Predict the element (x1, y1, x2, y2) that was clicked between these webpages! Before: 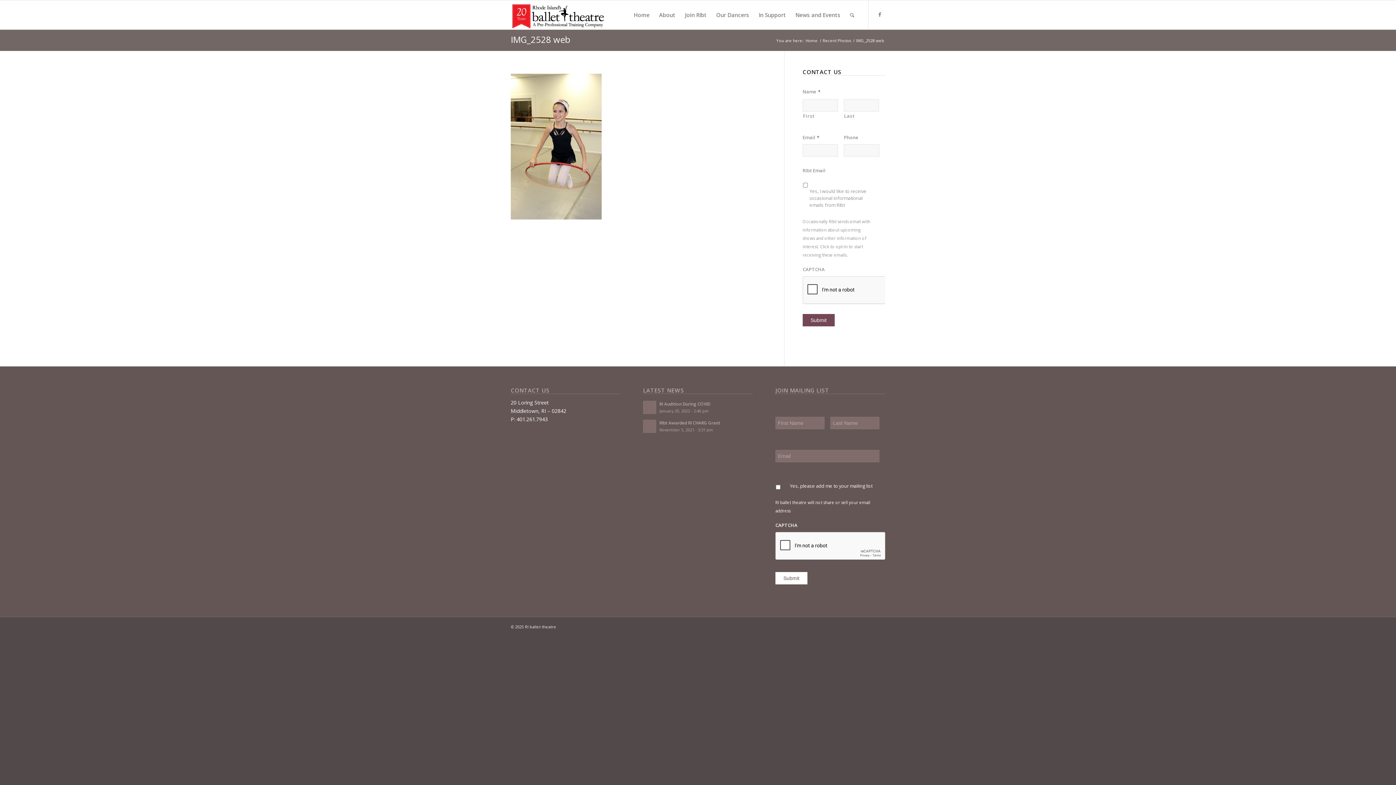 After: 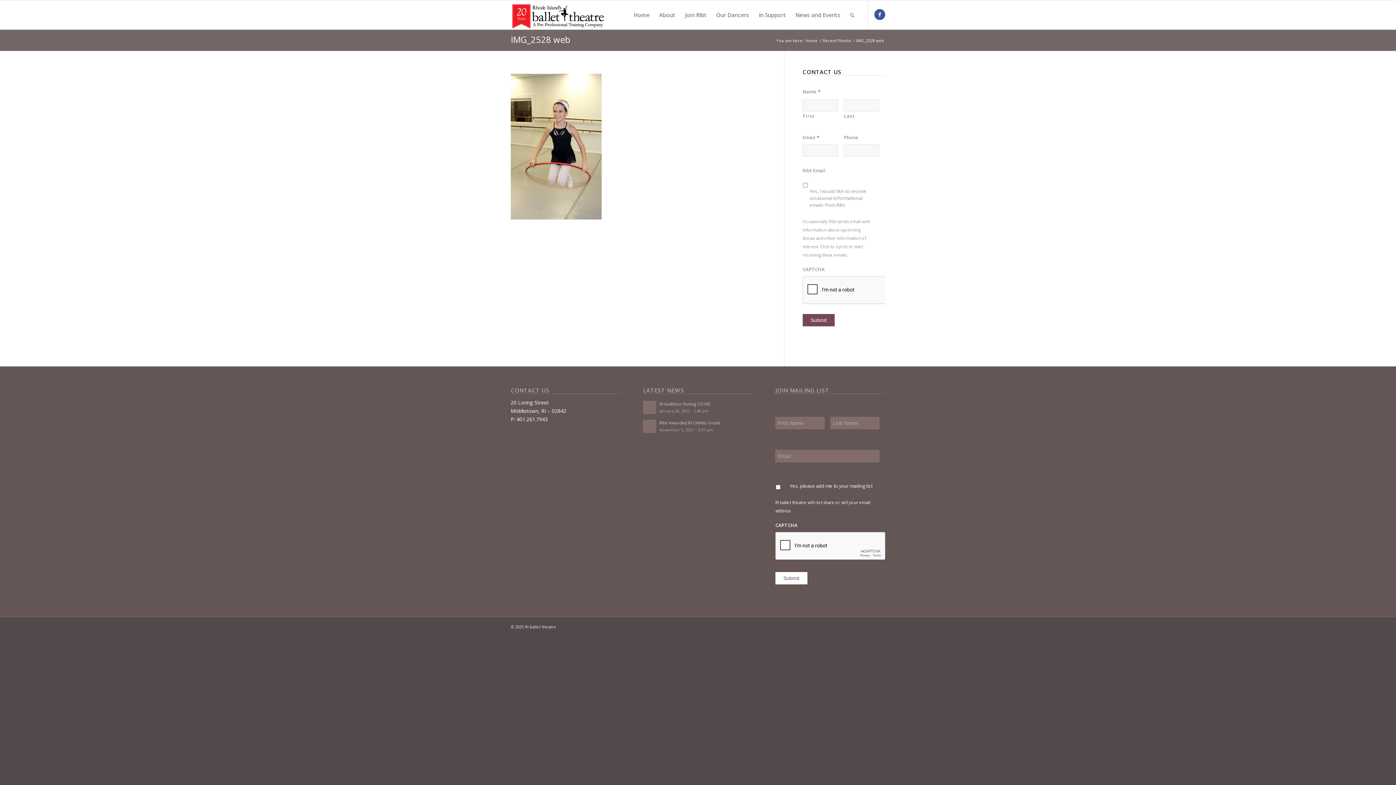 Action: bbox: (874, 9, 885, 20)